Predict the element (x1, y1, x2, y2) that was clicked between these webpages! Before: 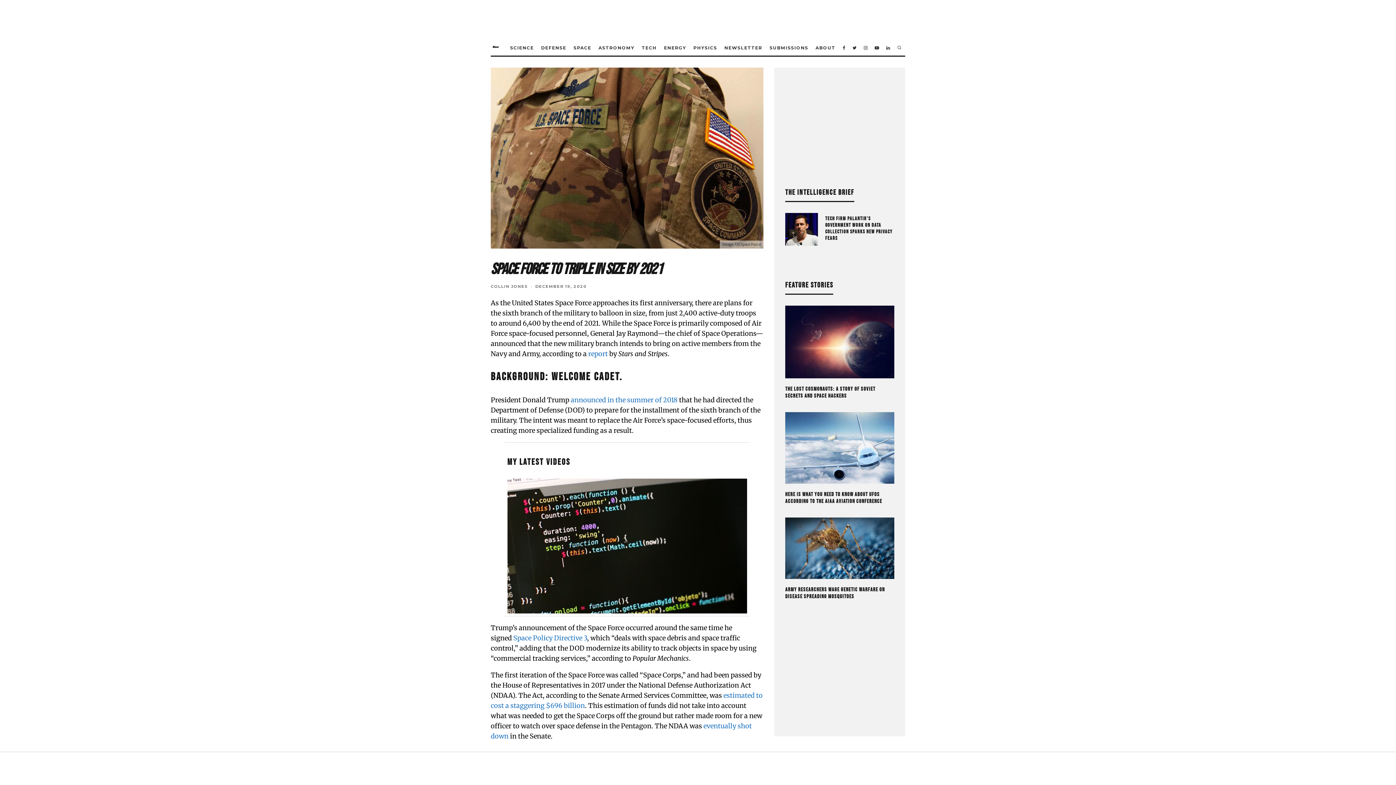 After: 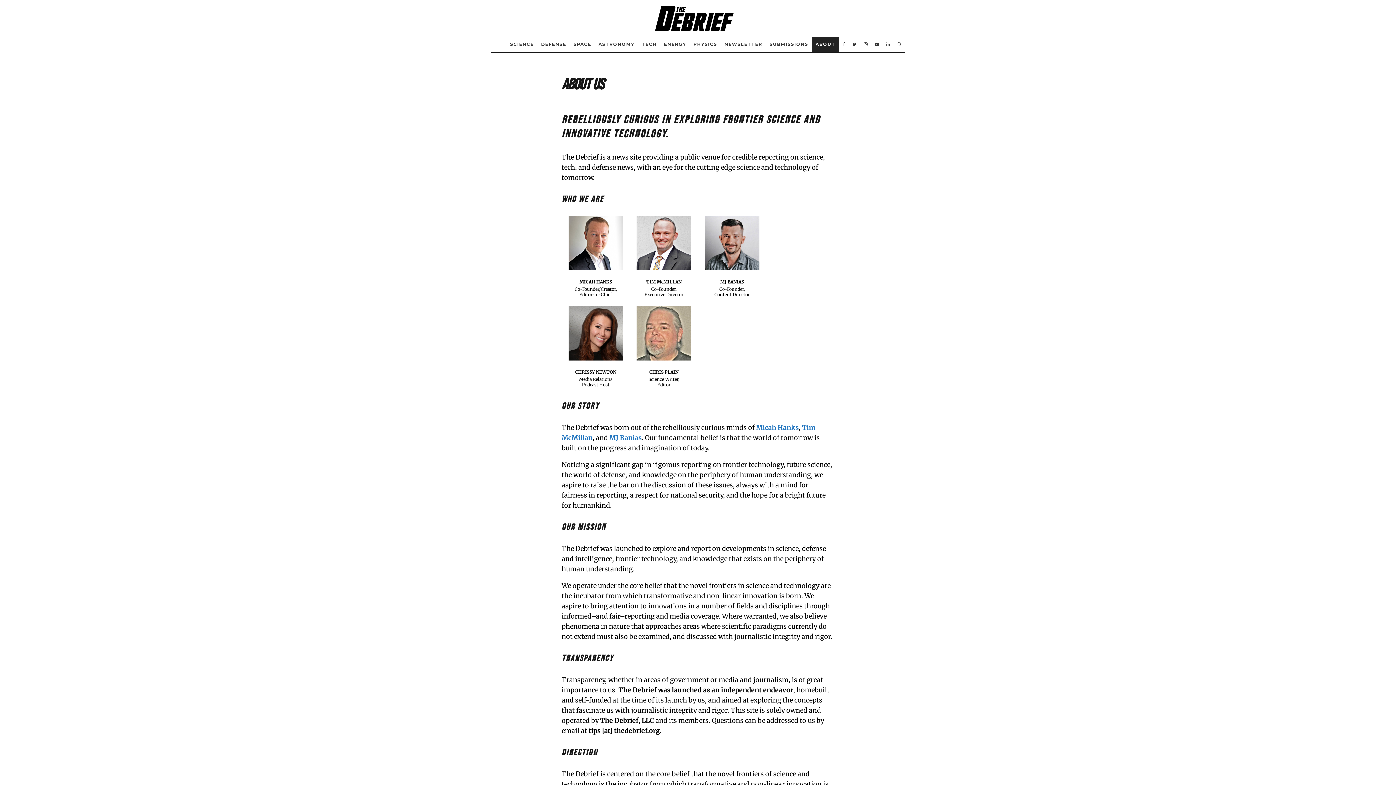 Action: bbox: (812, 40, 839, 55) label: ABOUT